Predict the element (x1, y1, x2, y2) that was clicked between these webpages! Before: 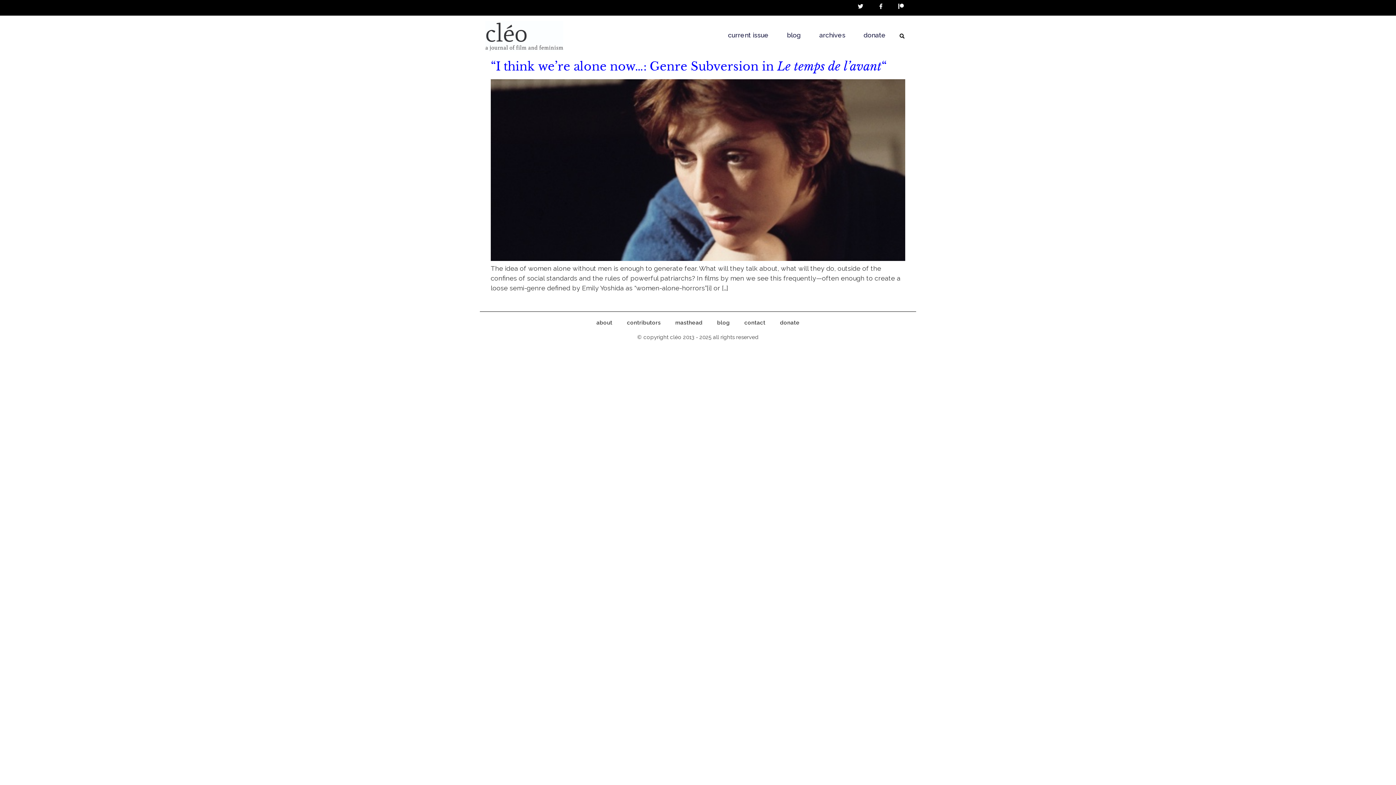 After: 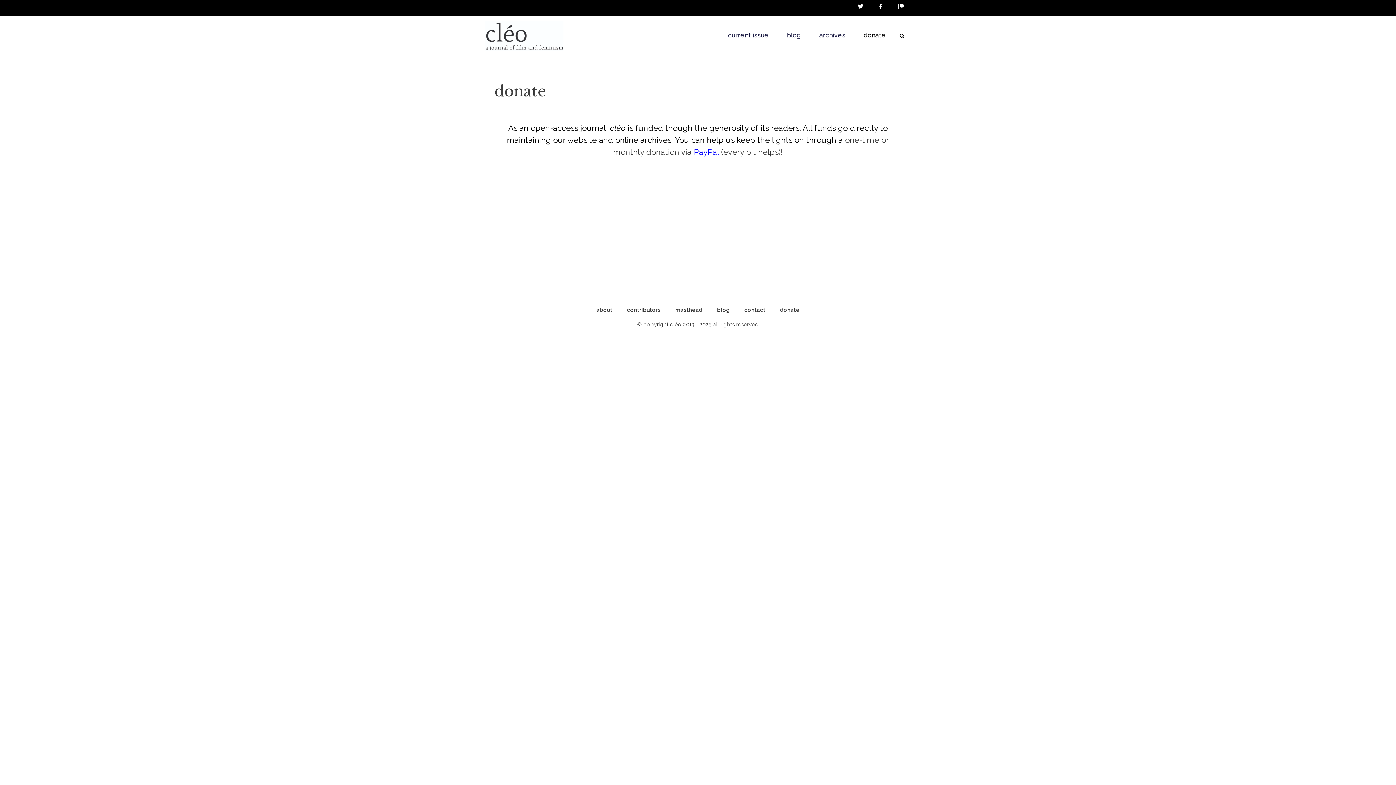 Action: bbox: (863, 26, 886, 43) label: donate